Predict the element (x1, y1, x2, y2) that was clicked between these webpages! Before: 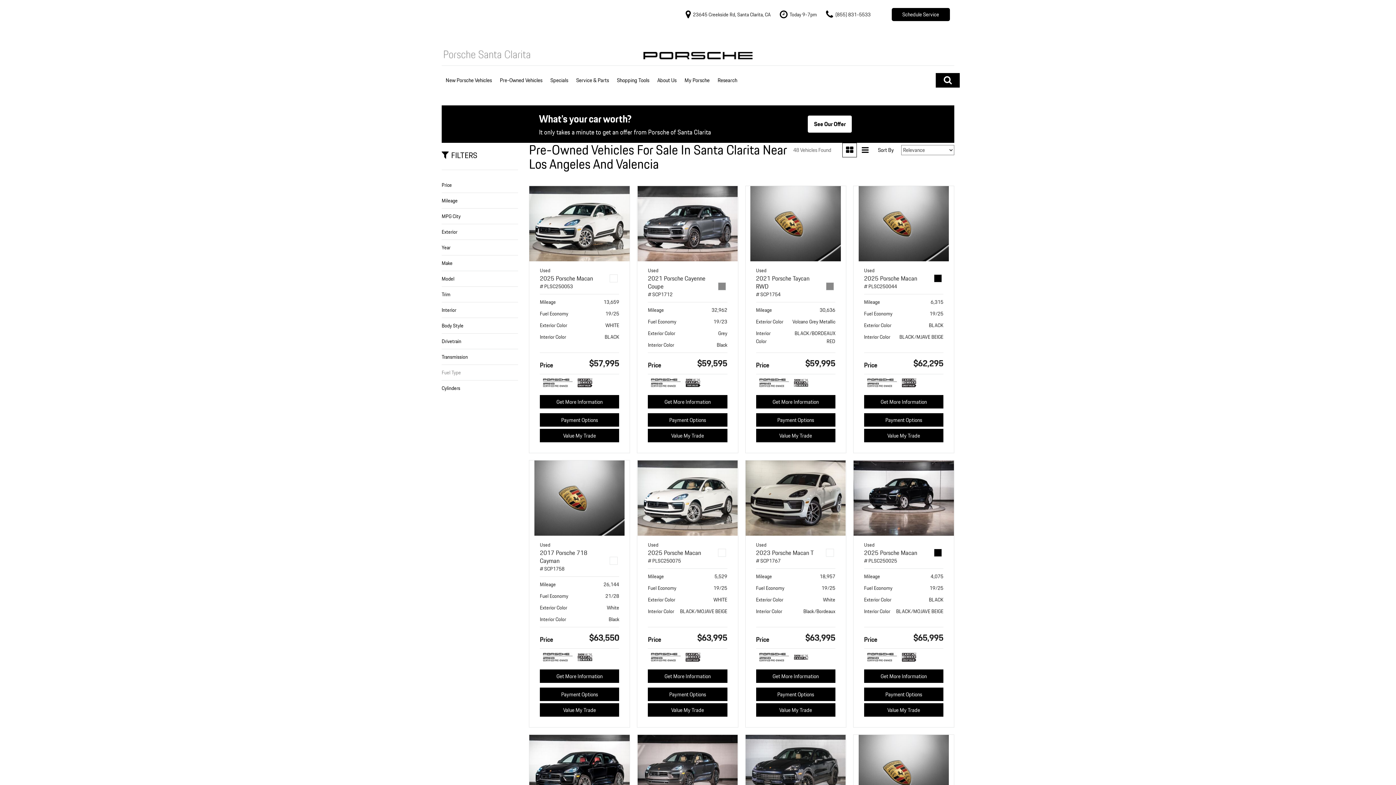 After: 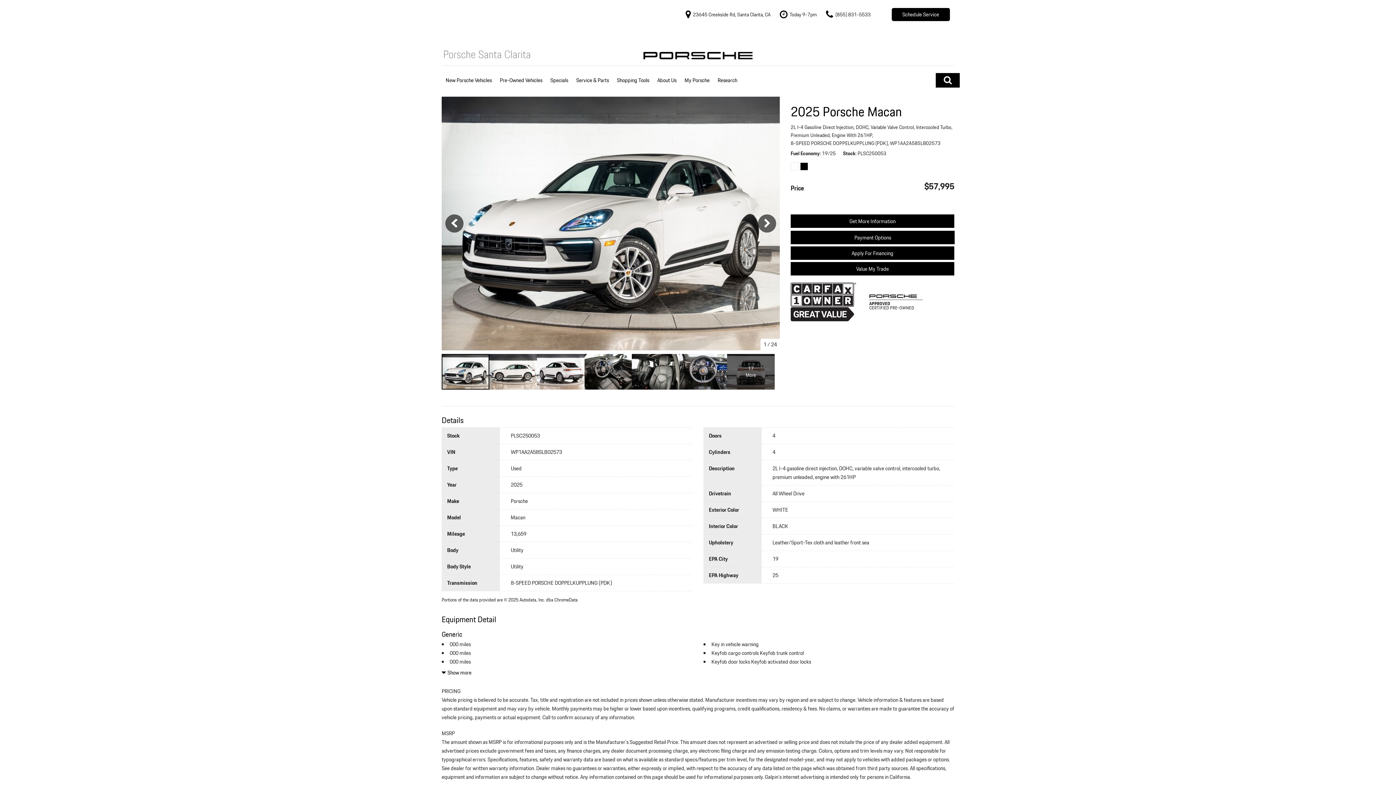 Action: bbox: (540, 266, 619, 341) label: Used
2025 Porsche Macan
# PLSC250053
Mileage
13,659
Fuel Economy
19/25
Exterior Color
WHITE
Interior Color
BLACK